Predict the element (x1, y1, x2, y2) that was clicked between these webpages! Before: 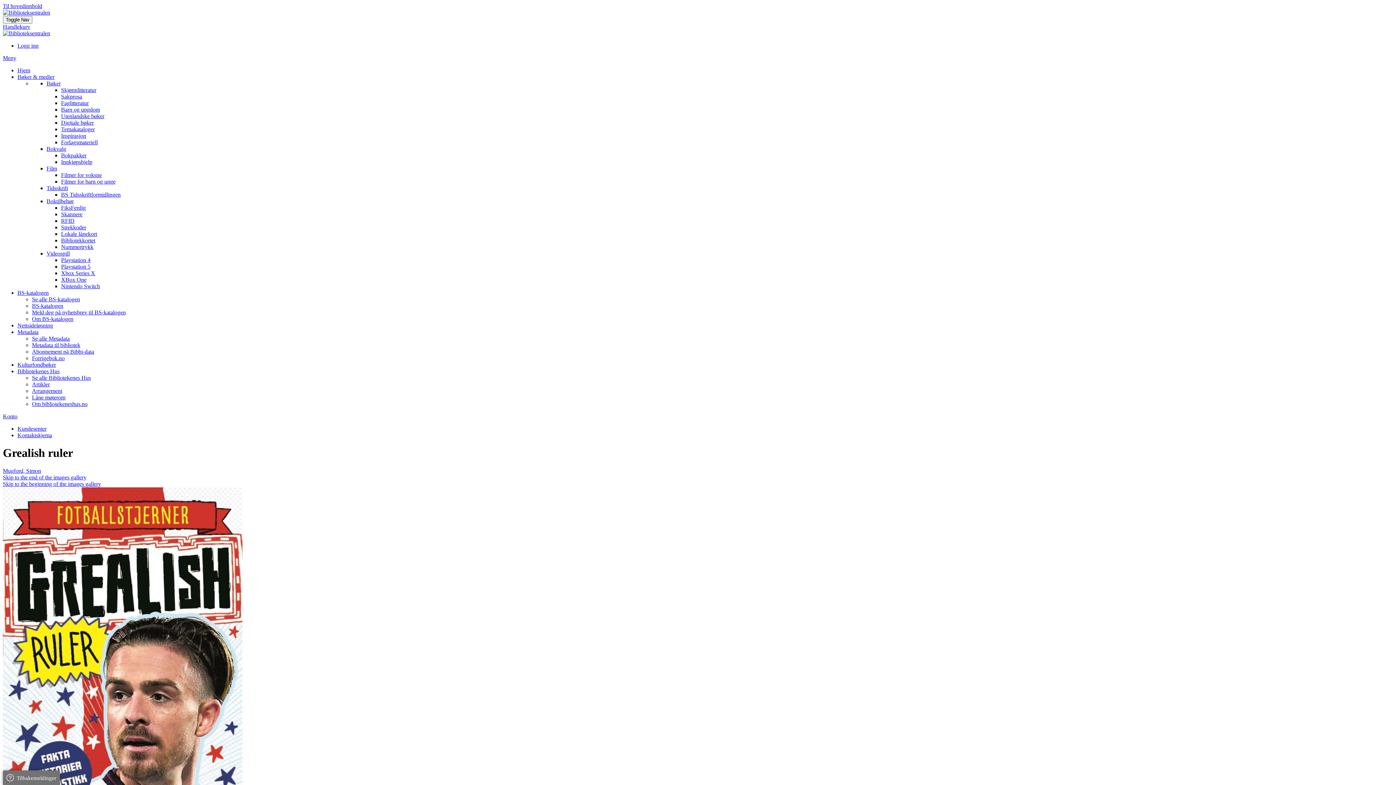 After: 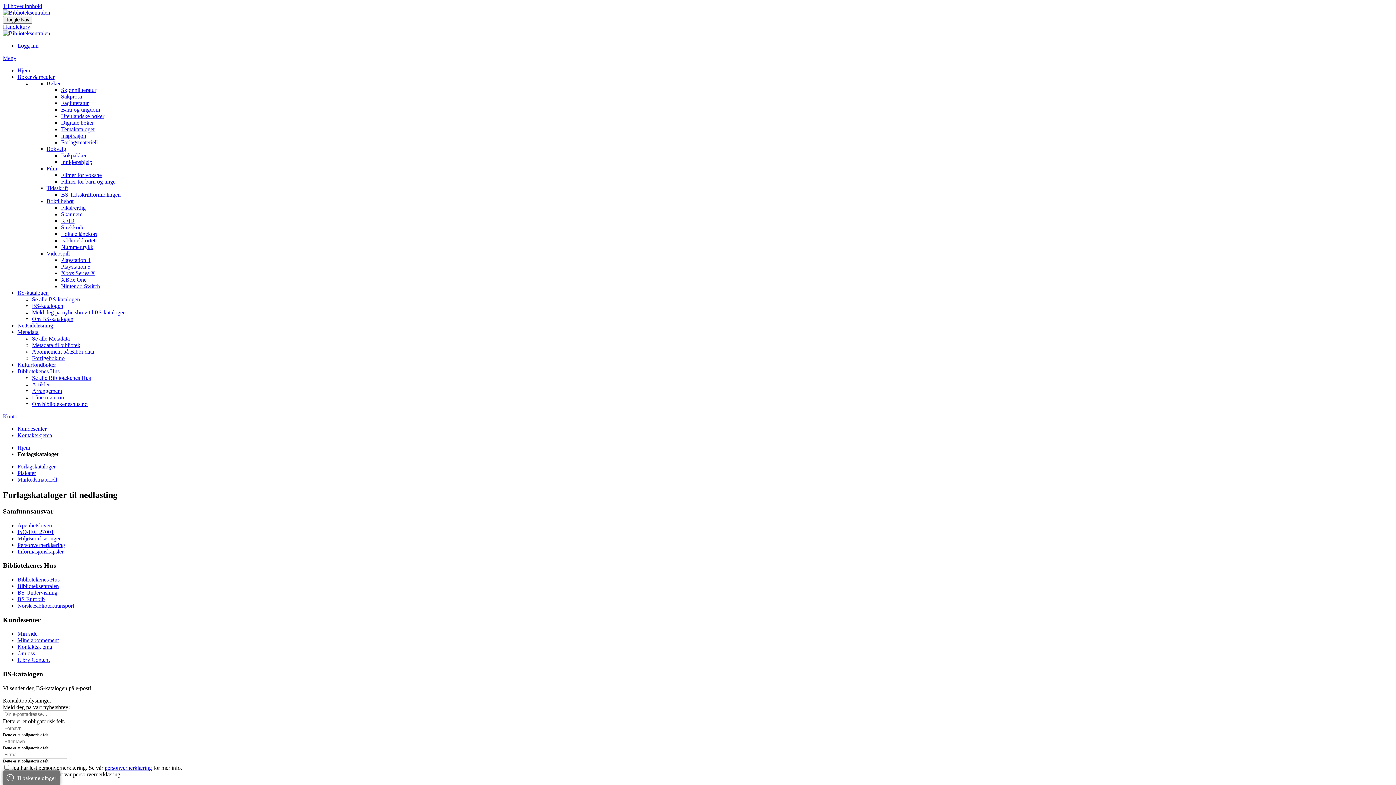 Action: label: Forlagsmateriell bbox: (61, 139, 97, 145)